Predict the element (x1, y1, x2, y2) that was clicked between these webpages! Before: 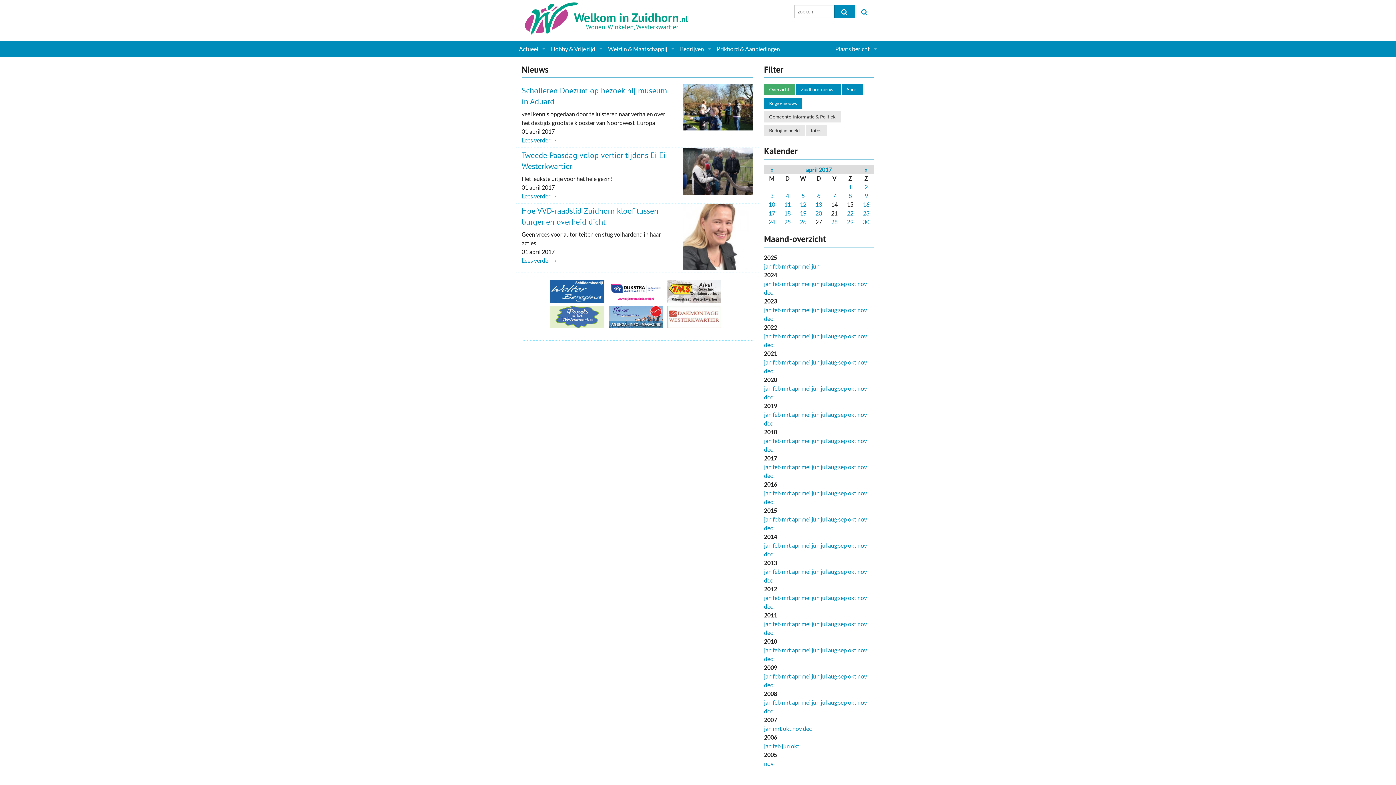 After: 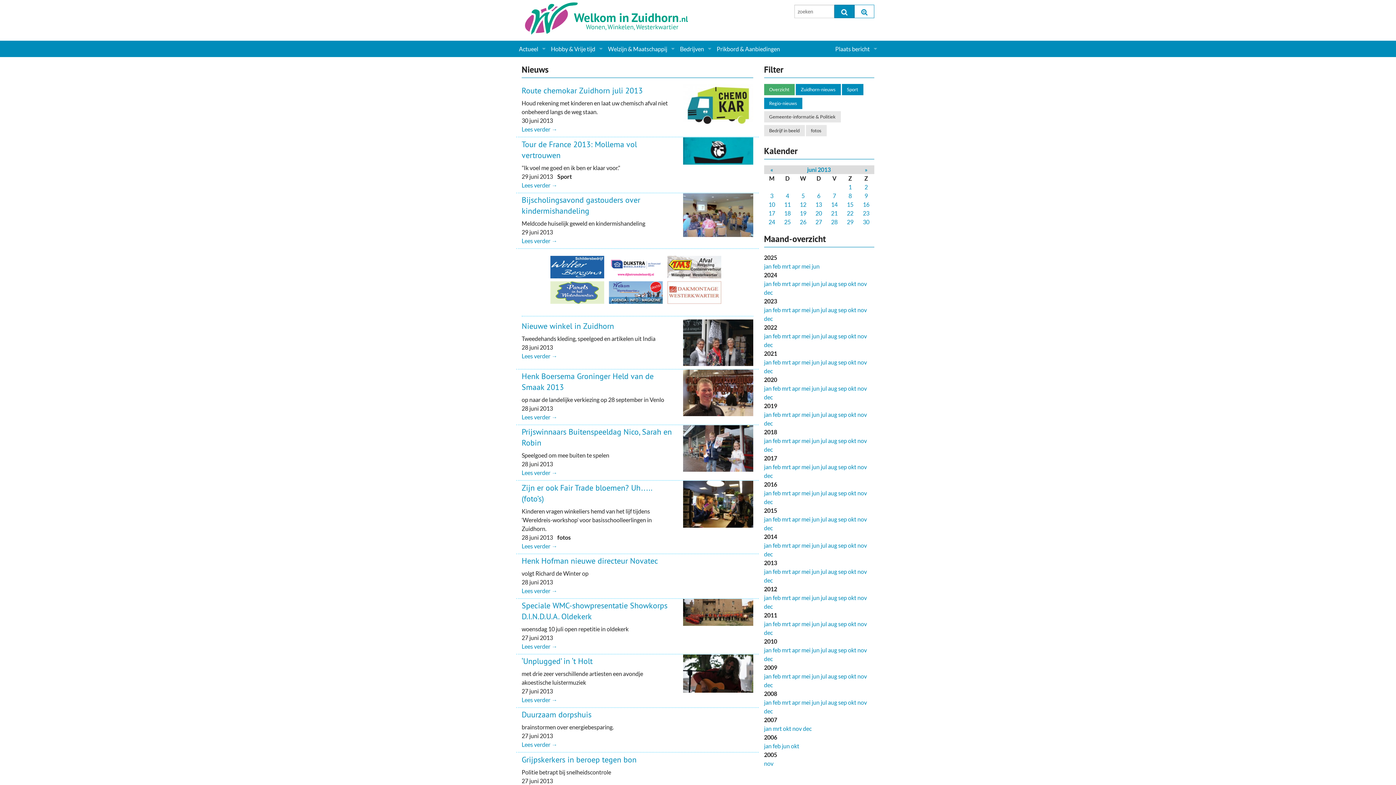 Action: label: jun bbox: (811, 568, 819, 575)